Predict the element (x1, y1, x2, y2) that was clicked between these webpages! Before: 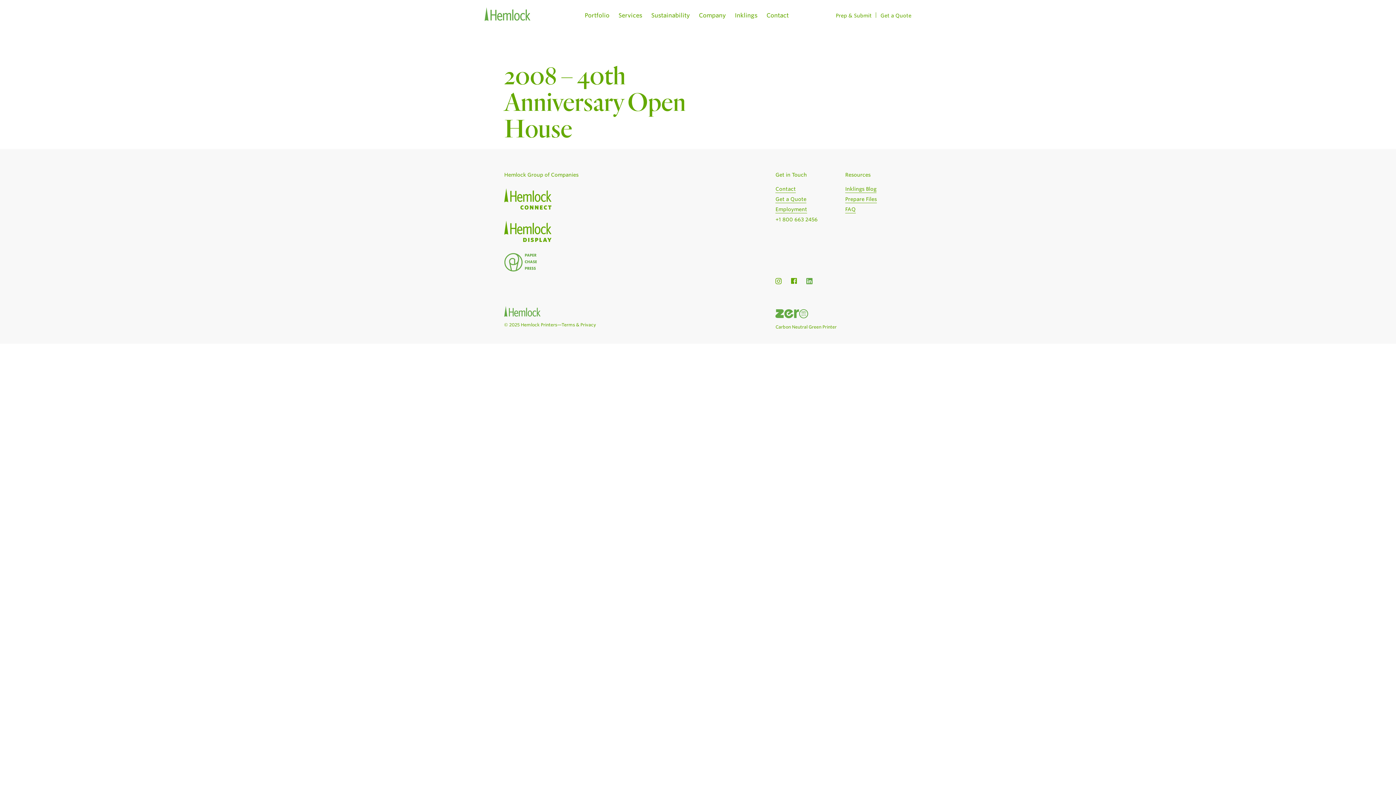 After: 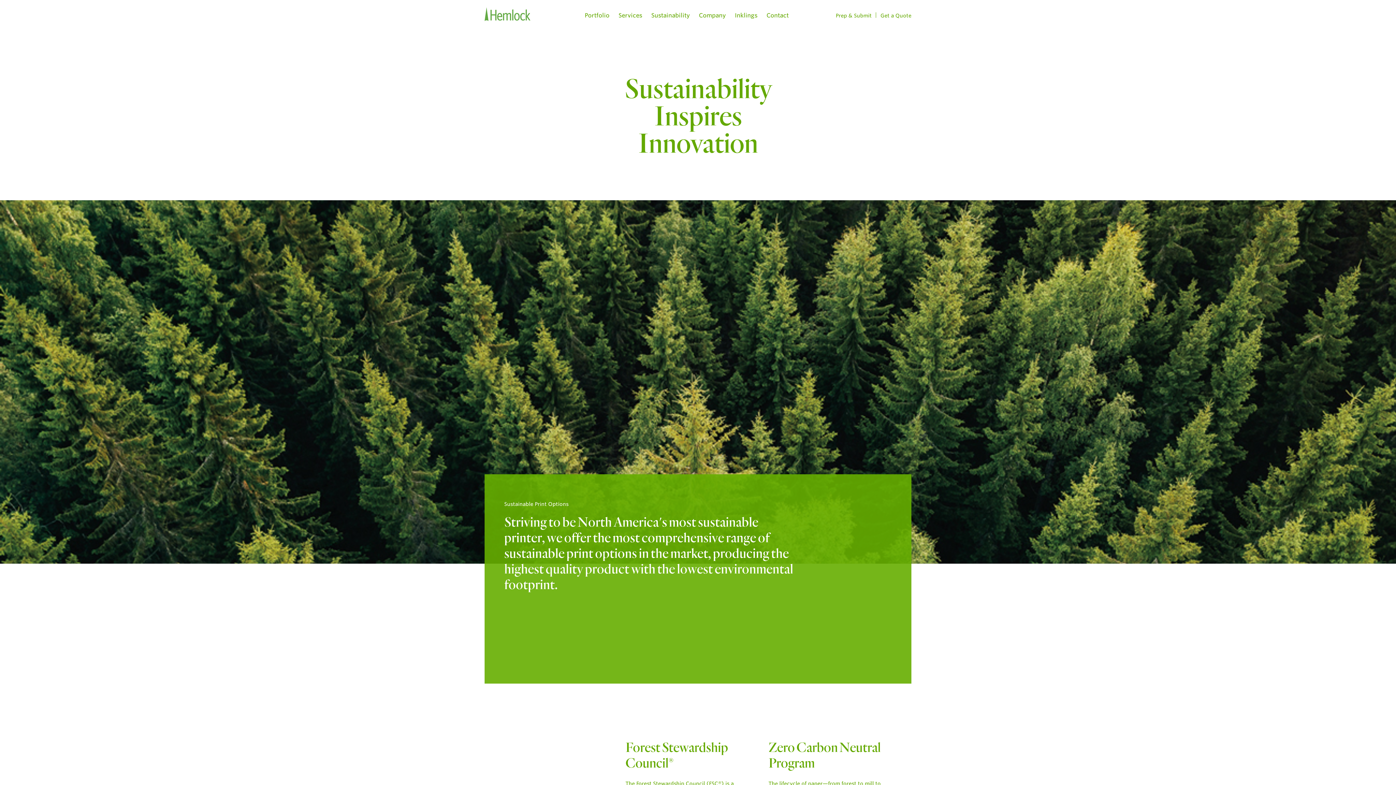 Action: bbox: (651, 12, 690, 24) label: Sustainability